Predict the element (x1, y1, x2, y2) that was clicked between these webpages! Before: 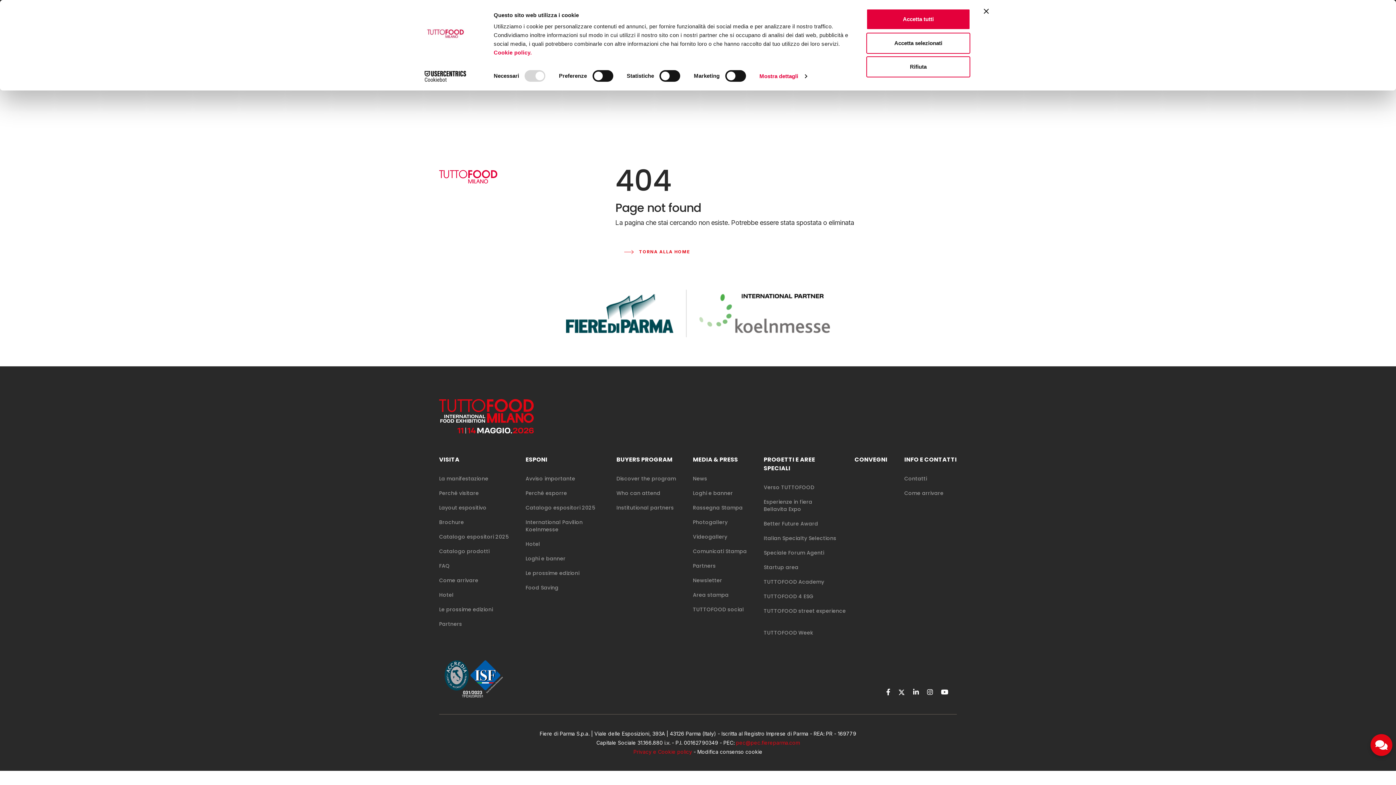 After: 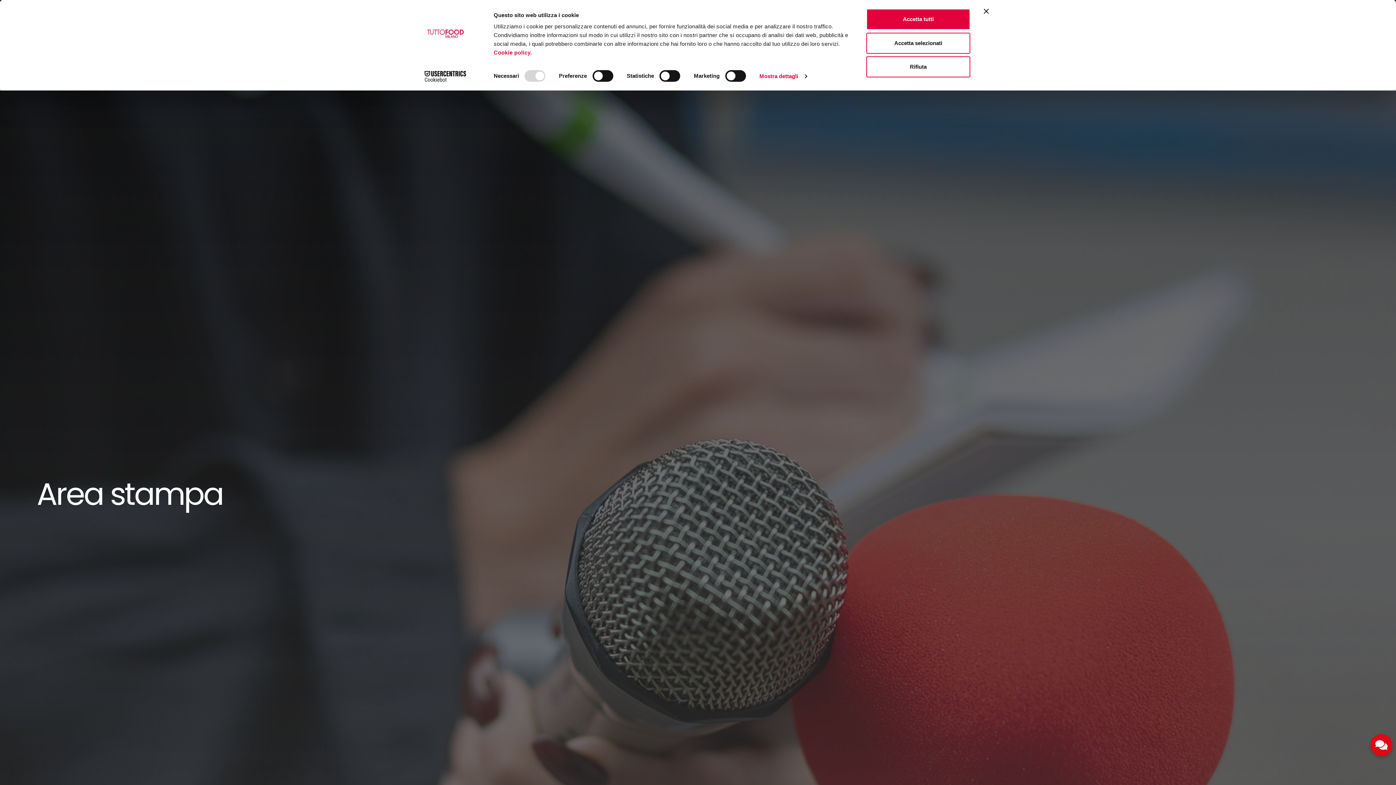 Action: bbox: (693, 591, 754, 598) label: Area stampa